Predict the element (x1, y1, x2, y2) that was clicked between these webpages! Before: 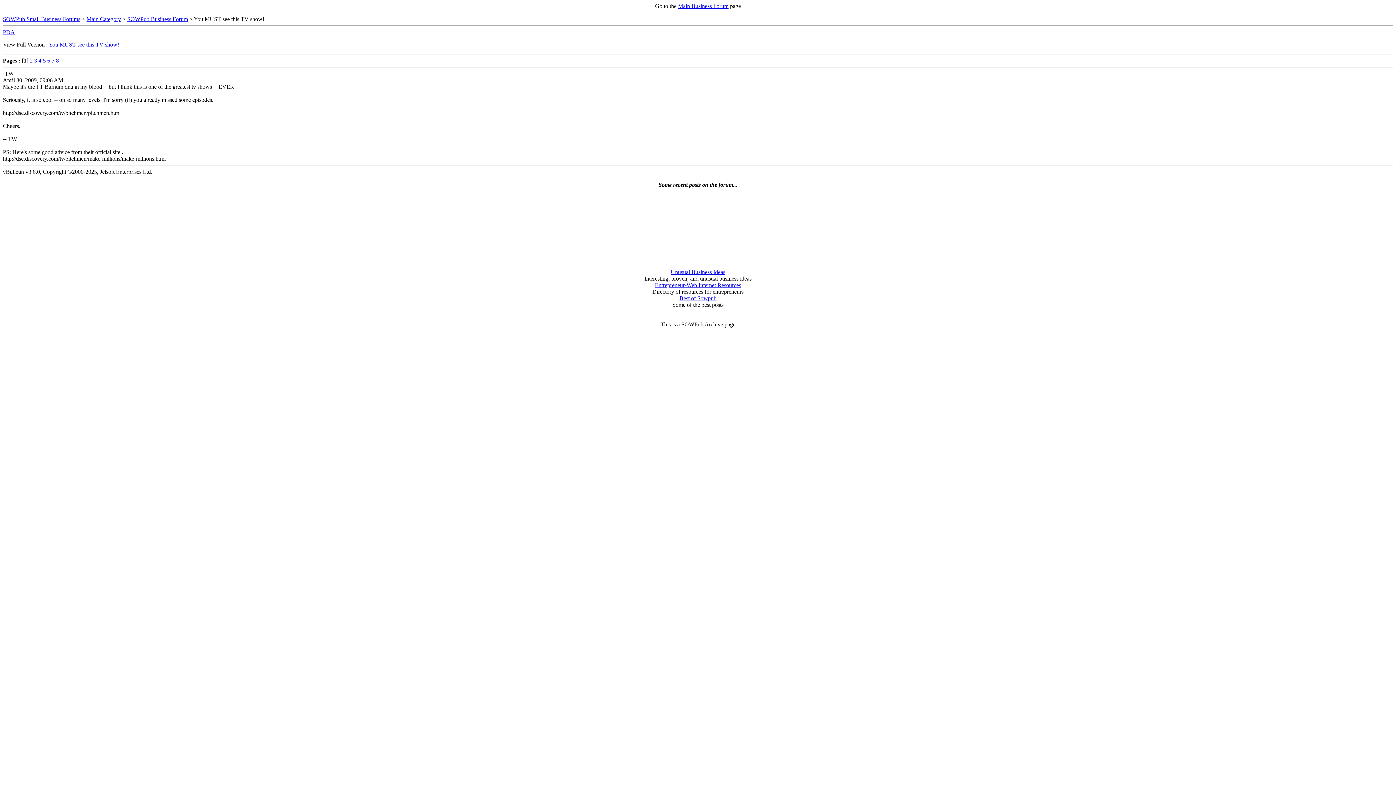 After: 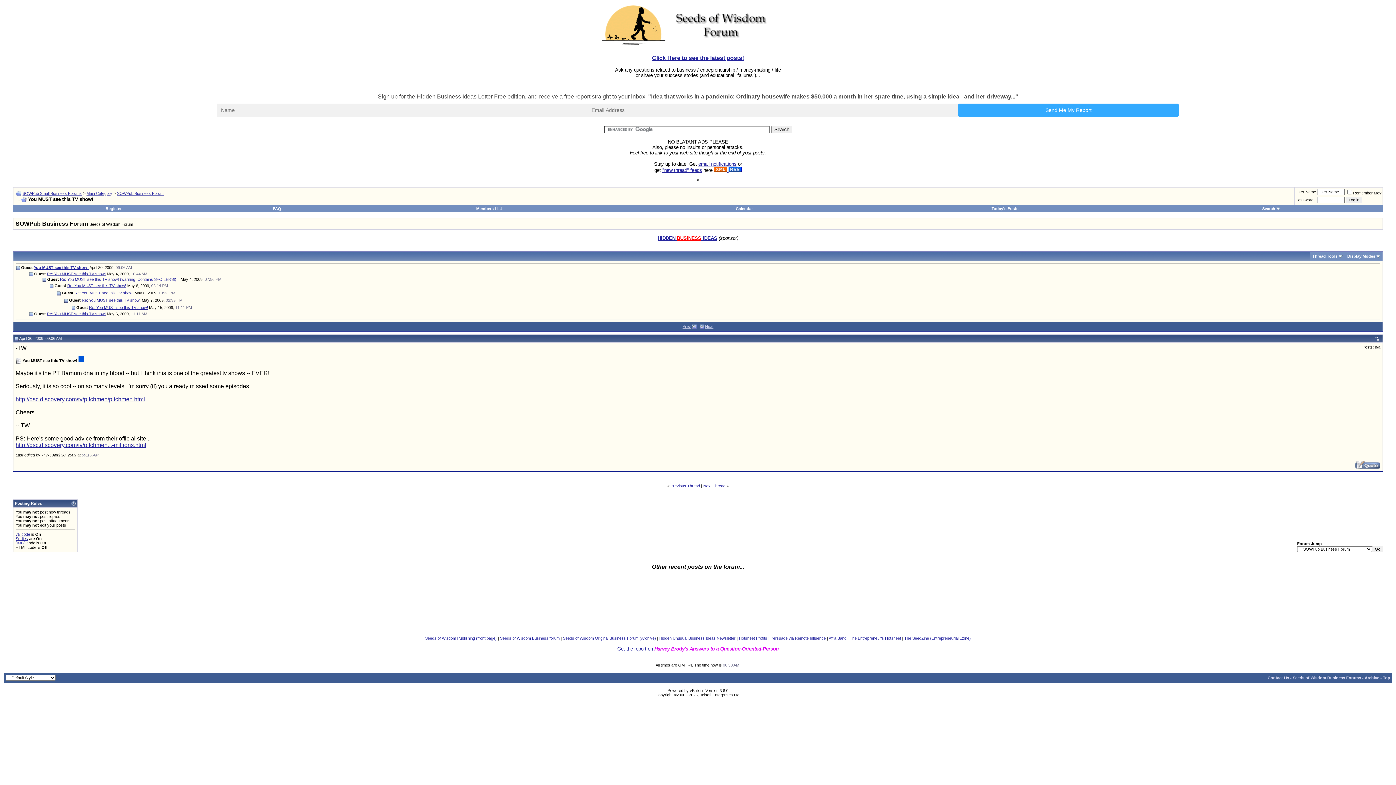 Action: bbox: (48, 41, 119, 47) label: You MUST see this TV show!